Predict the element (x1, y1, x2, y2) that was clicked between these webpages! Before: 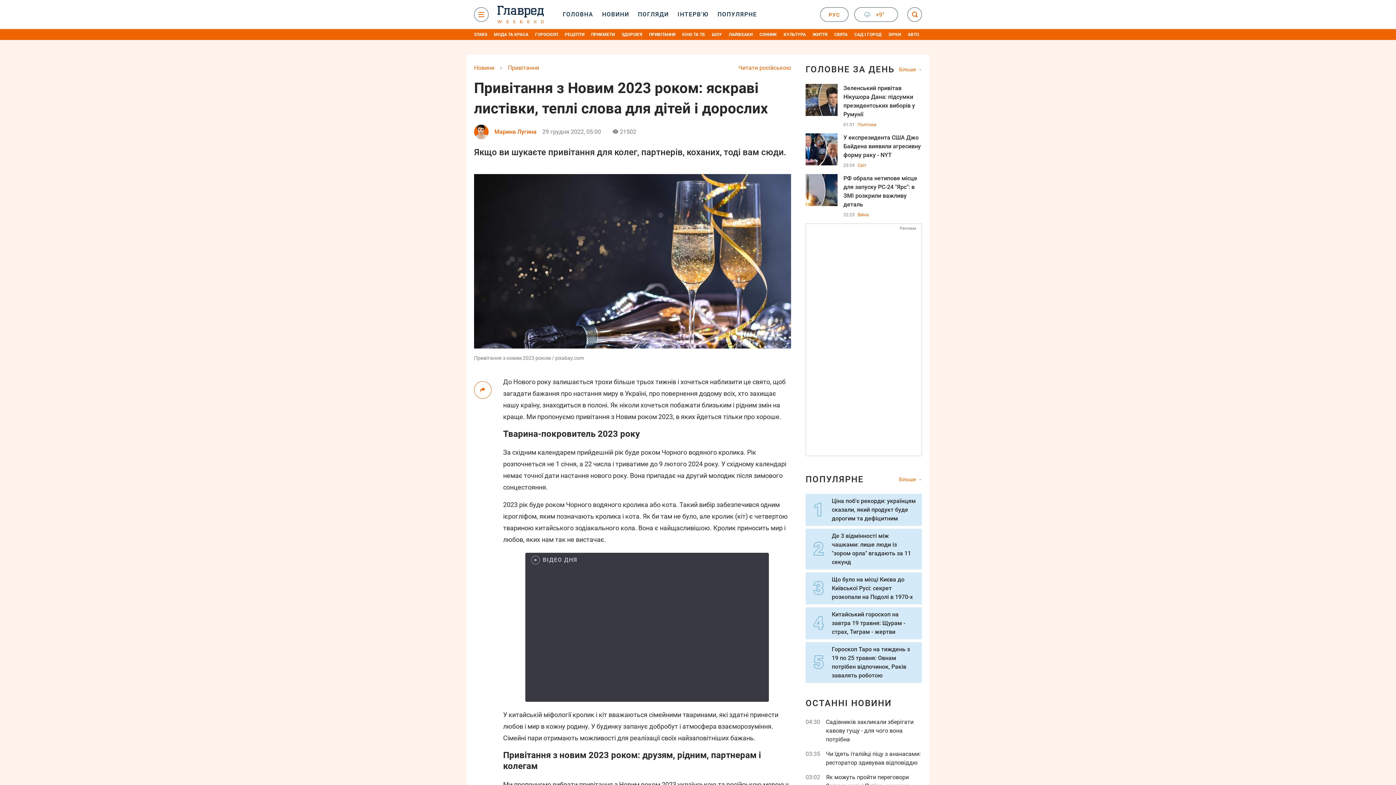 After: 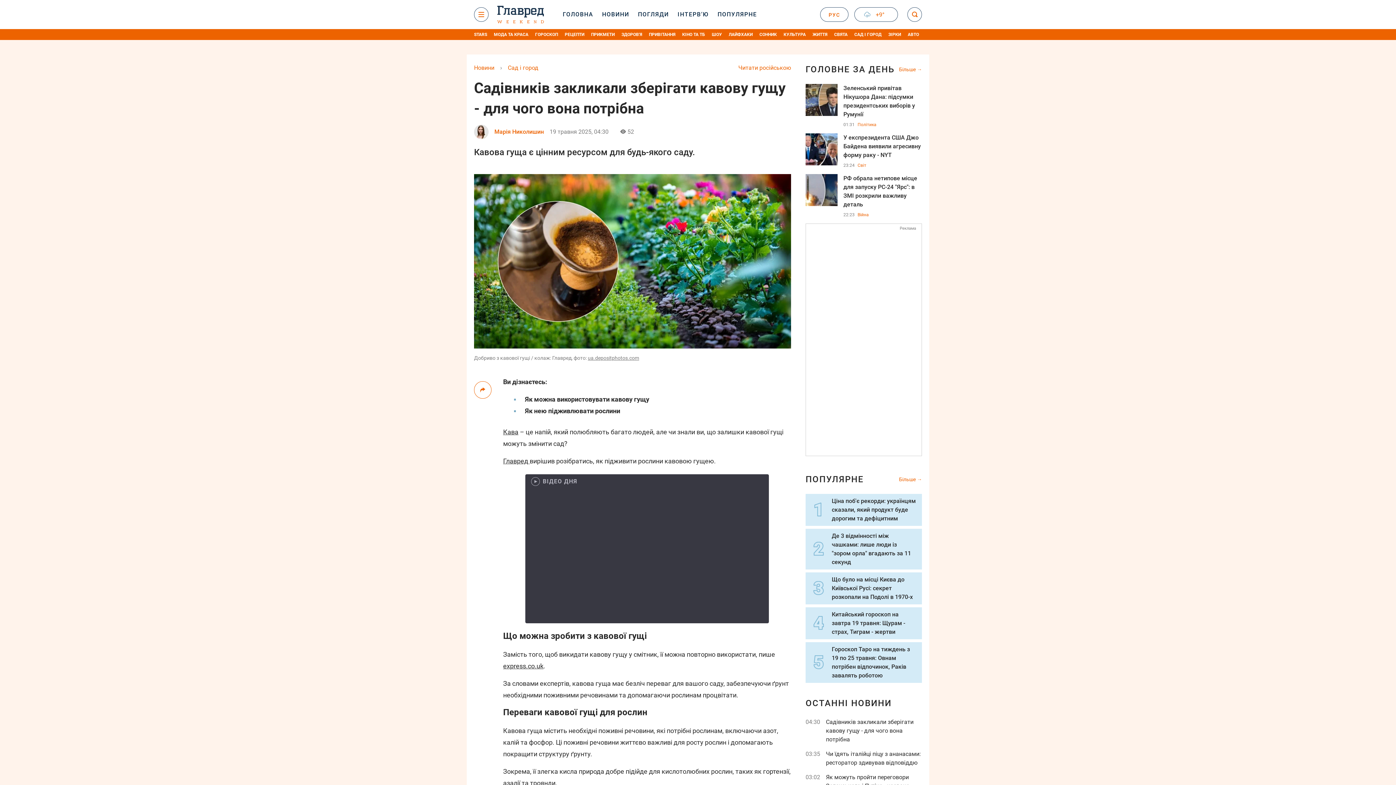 Action: bbox: (826, 718, 922, 744) label: Садівників закликали зберігати кавову гущу - для чого вона потрібна